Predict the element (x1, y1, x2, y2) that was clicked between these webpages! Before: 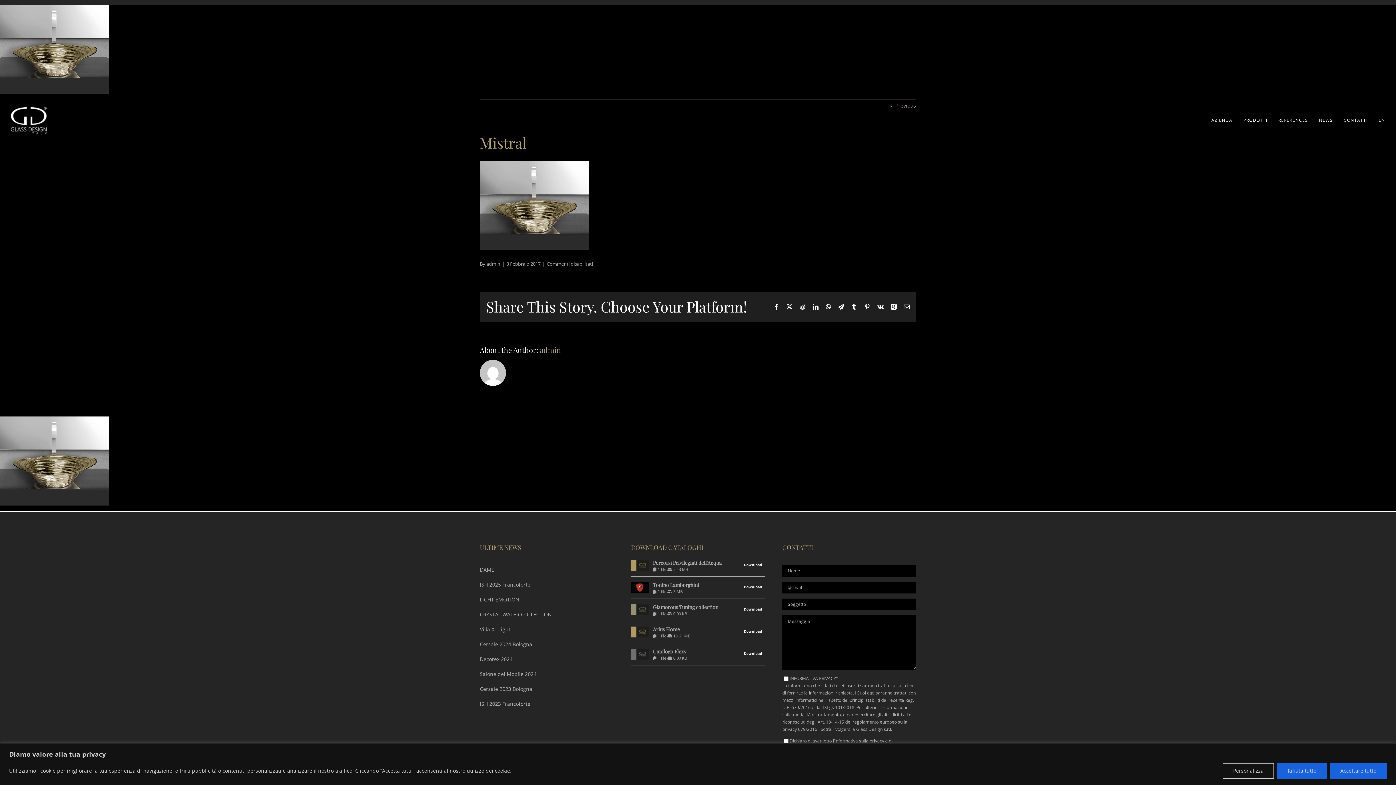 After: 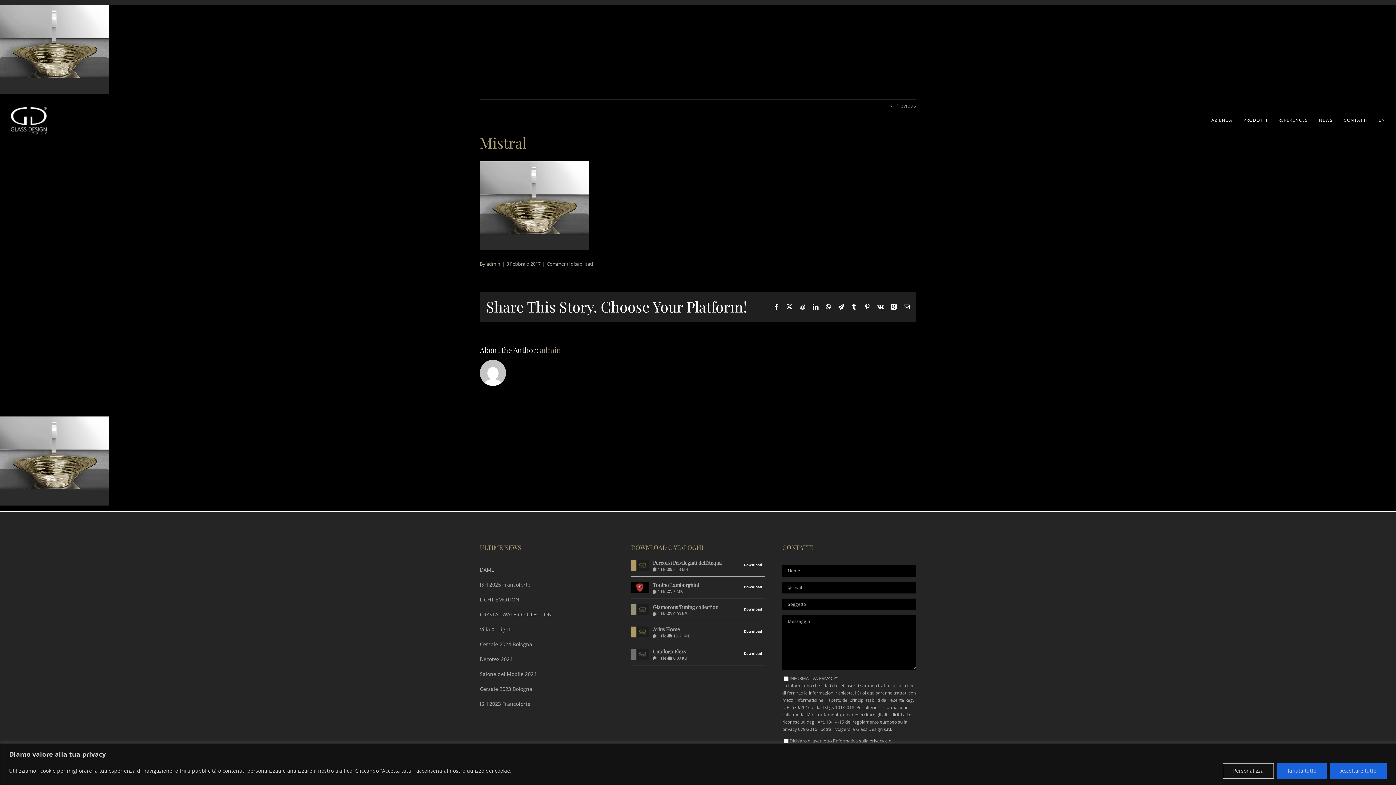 Action: label: Download bbox: (741, 604, 765, 614)